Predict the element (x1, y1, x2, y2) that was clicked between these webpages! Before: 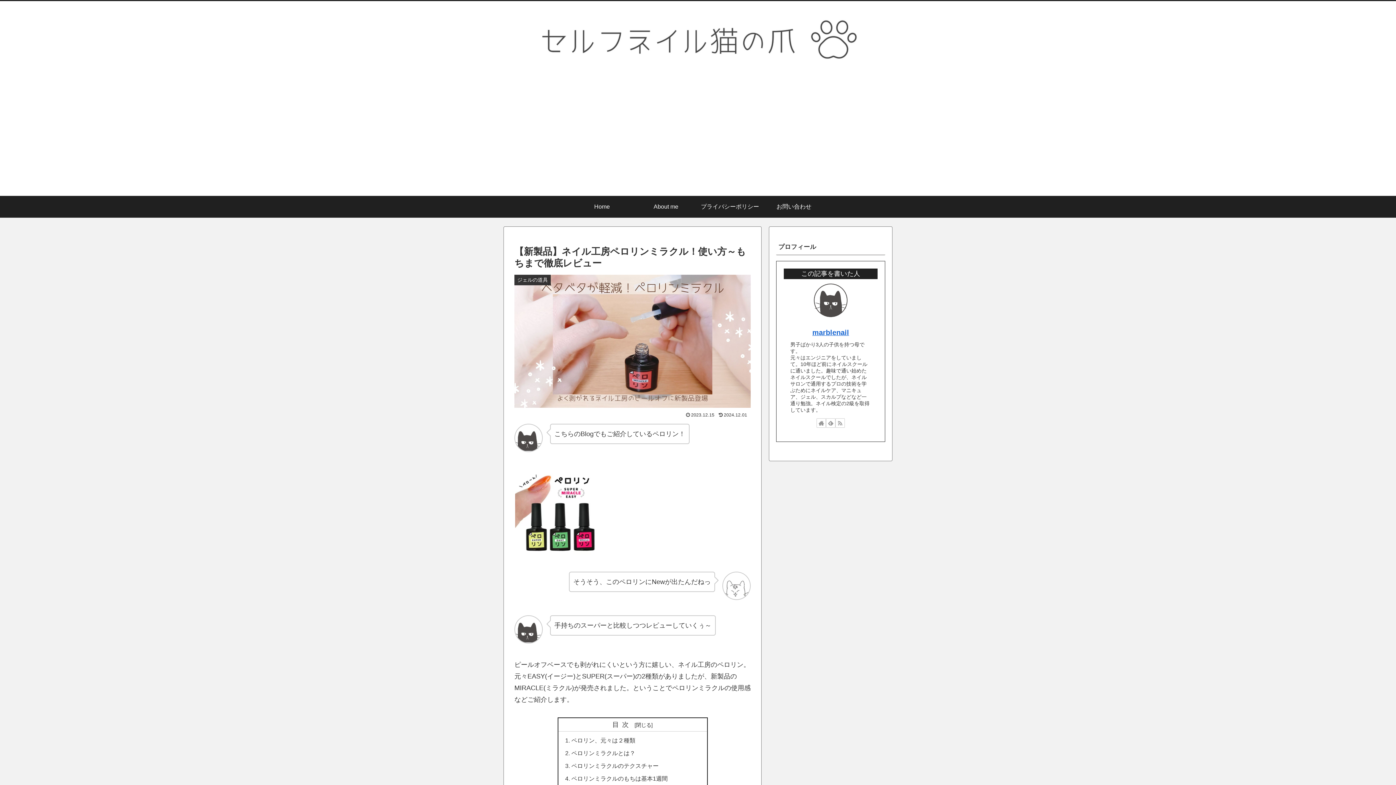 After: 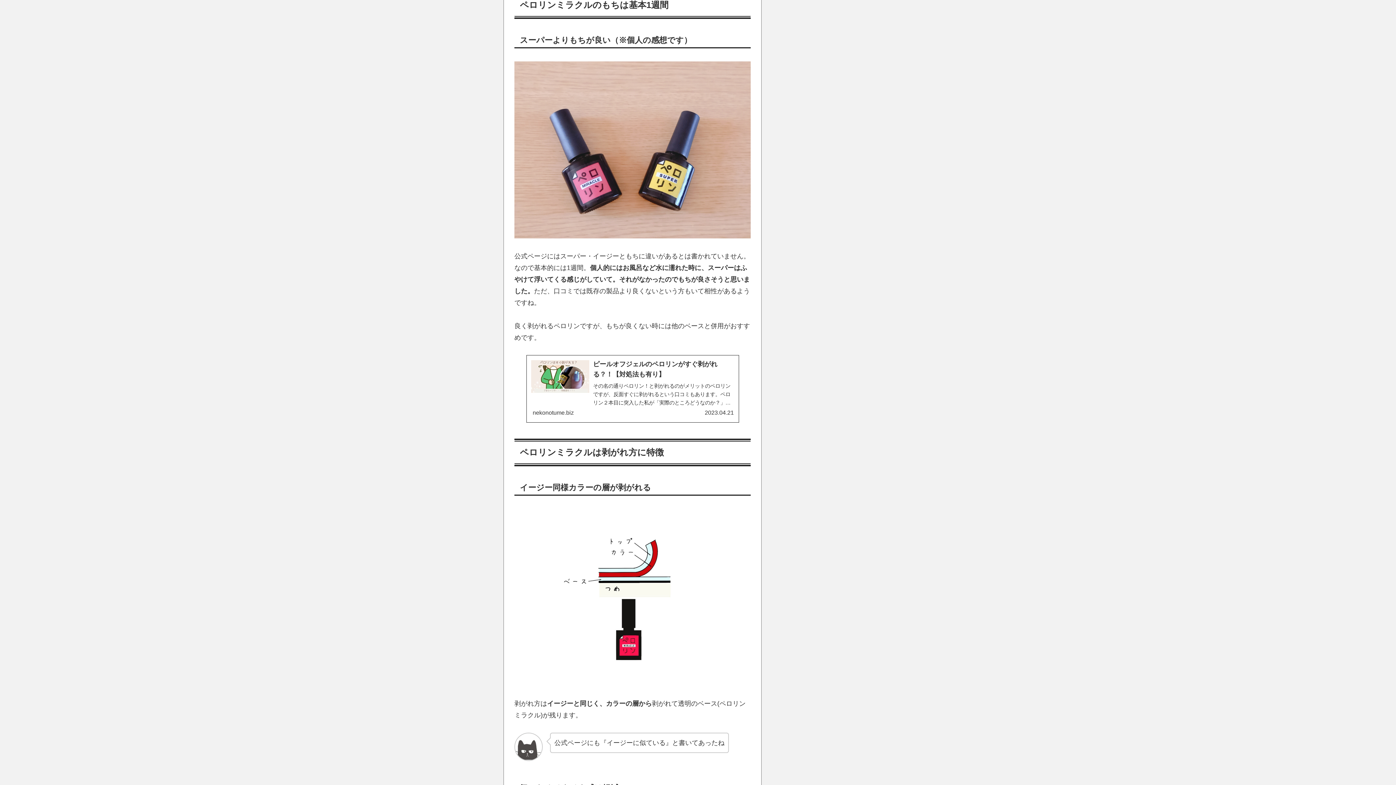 Action: bbox: (571, 775, 667, 782) label: ペロリンミラクルのもちは基本1週間